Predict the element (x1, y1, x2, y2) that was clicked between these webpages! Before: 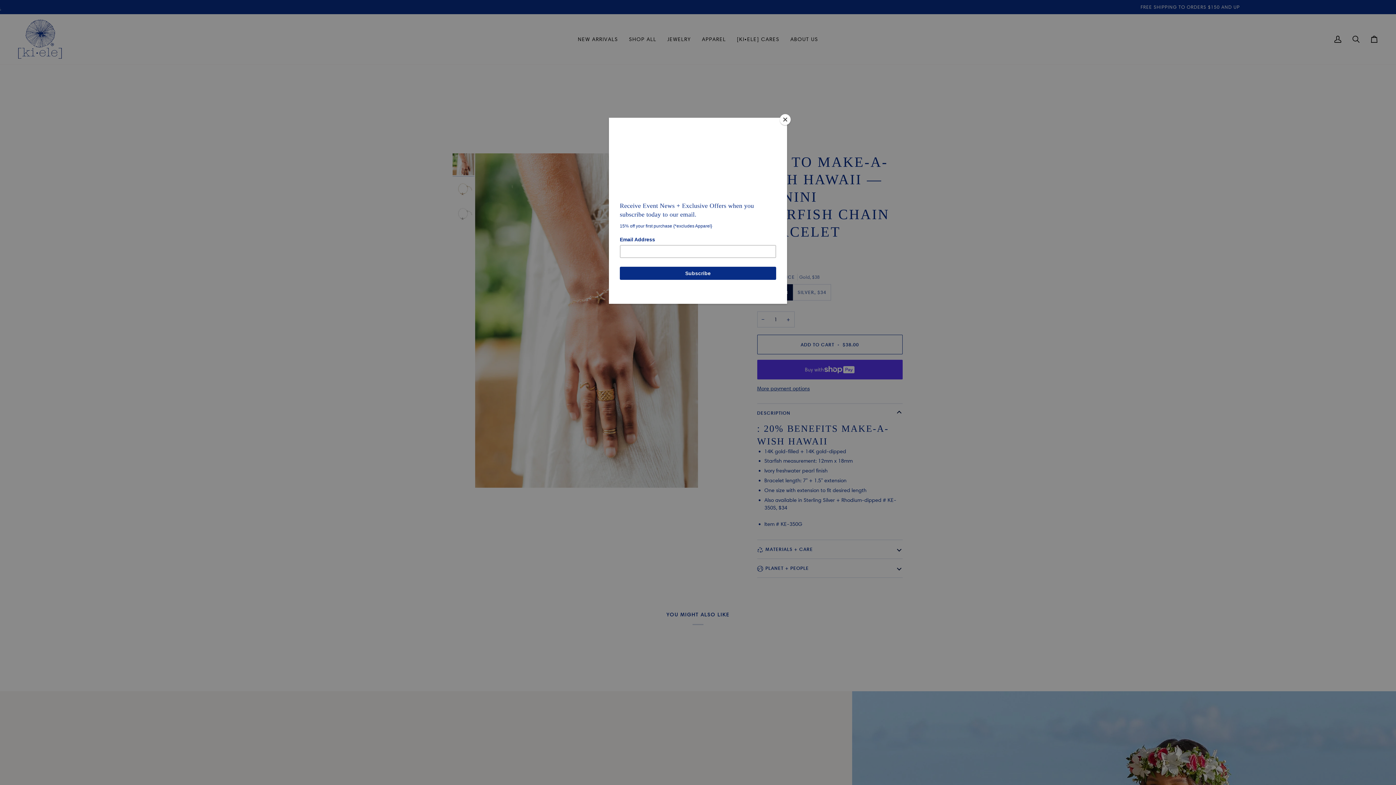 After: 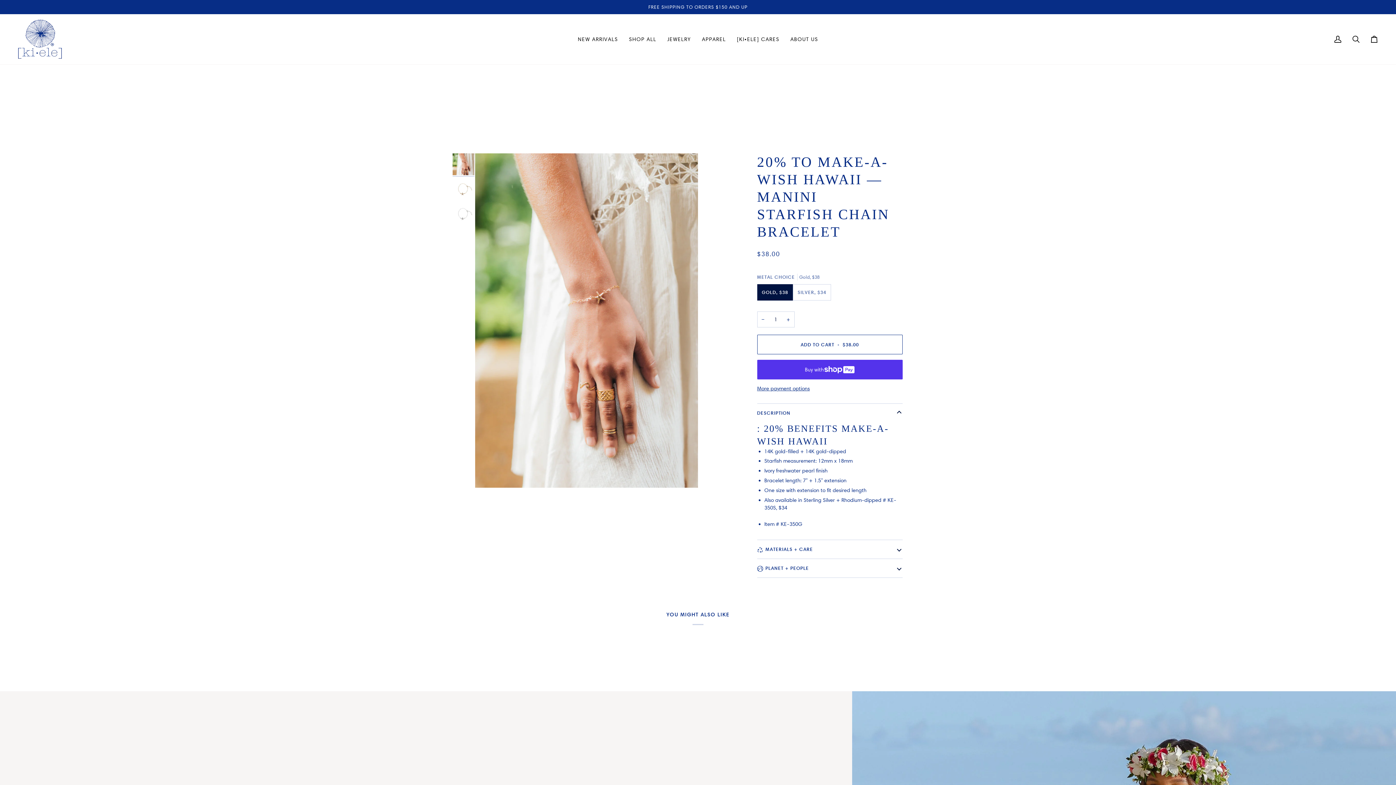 Action: label: Close bbox: (780, 114, 790, 125)